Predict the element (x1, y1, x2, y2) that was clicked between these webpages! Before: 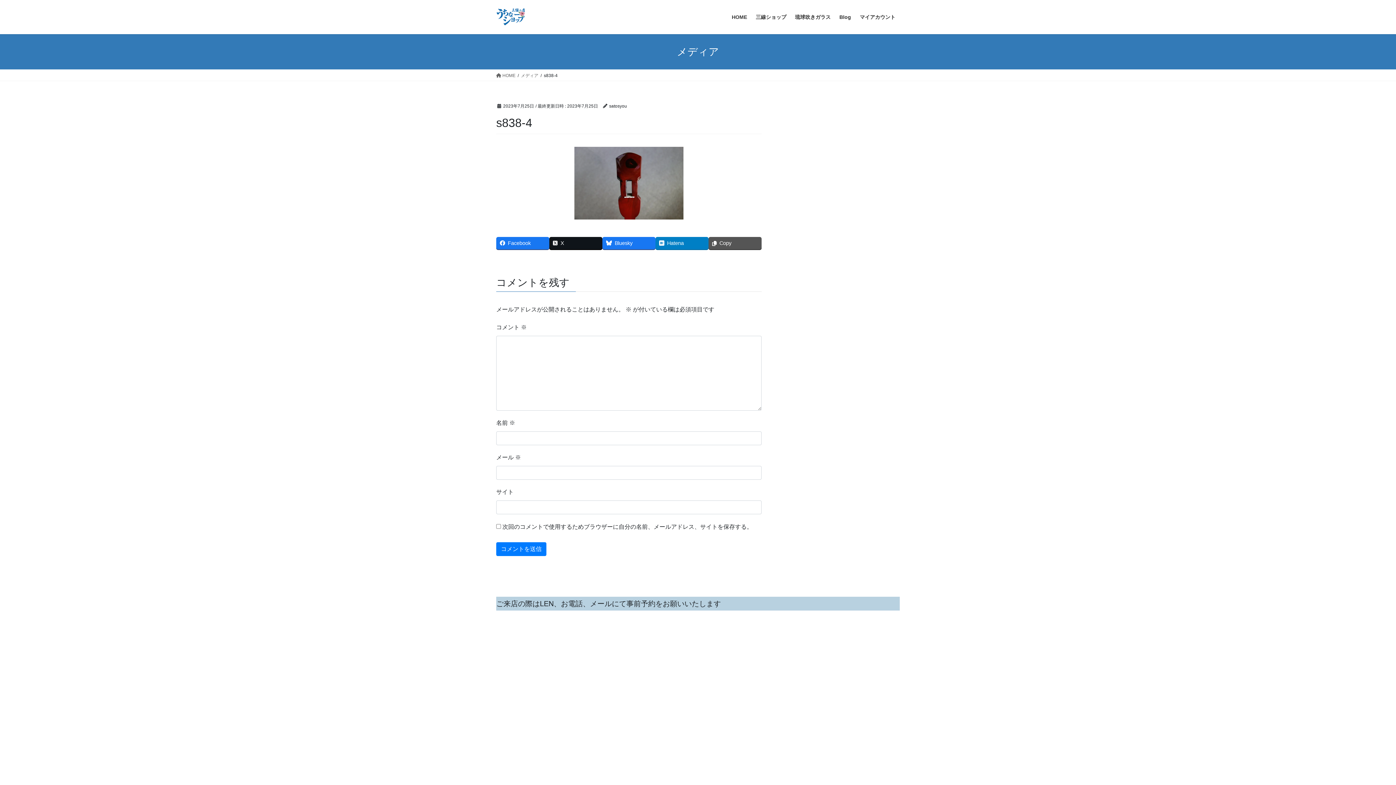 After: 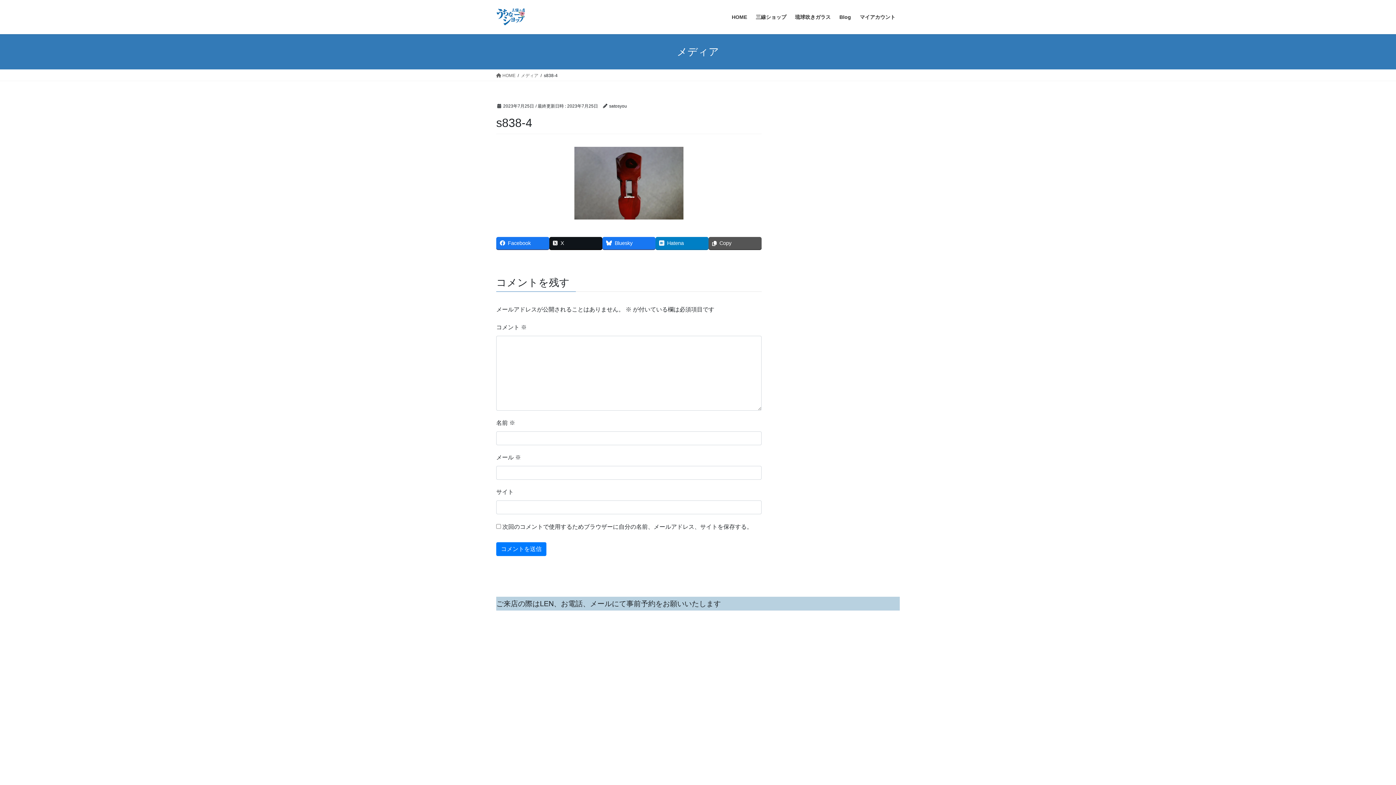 Action: bbox: (521, 72, 538, 78) label: メディア